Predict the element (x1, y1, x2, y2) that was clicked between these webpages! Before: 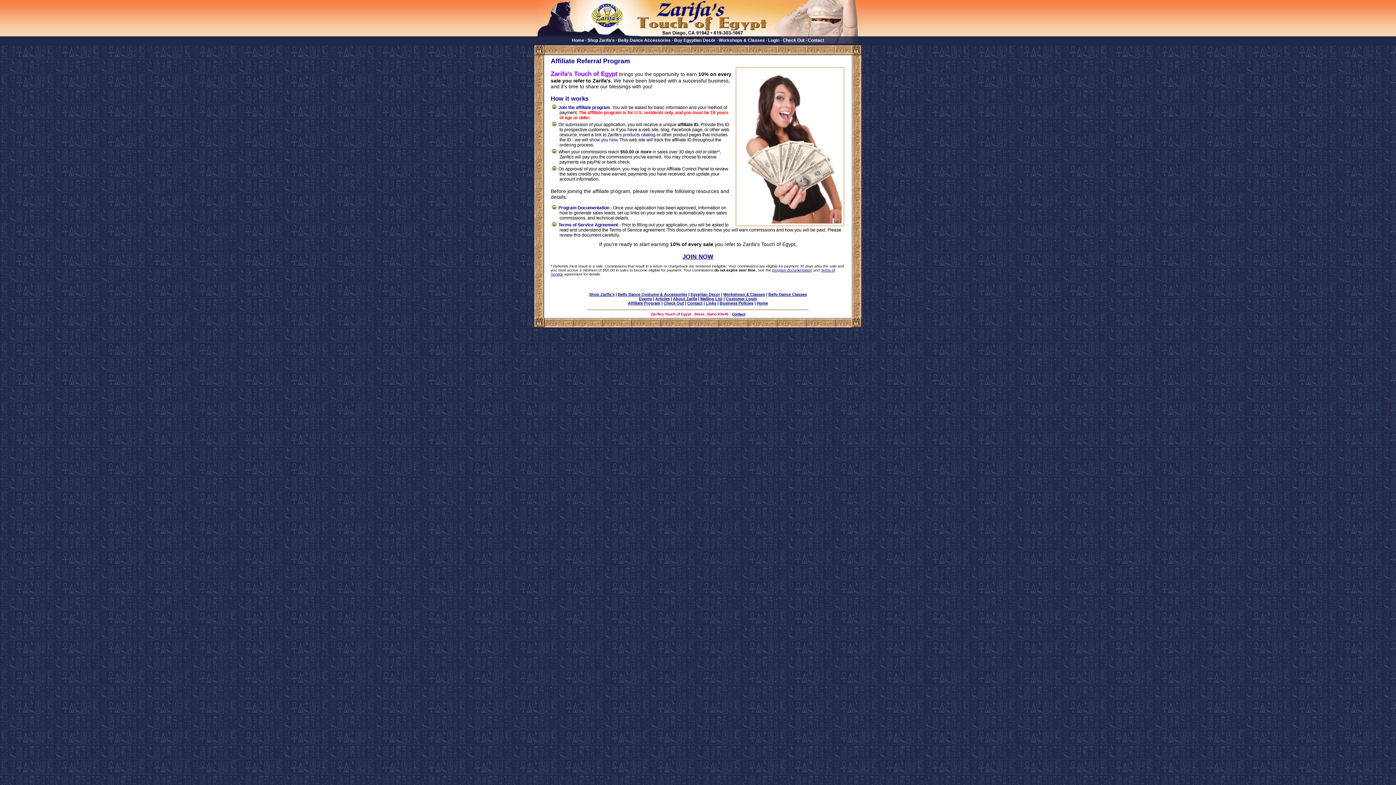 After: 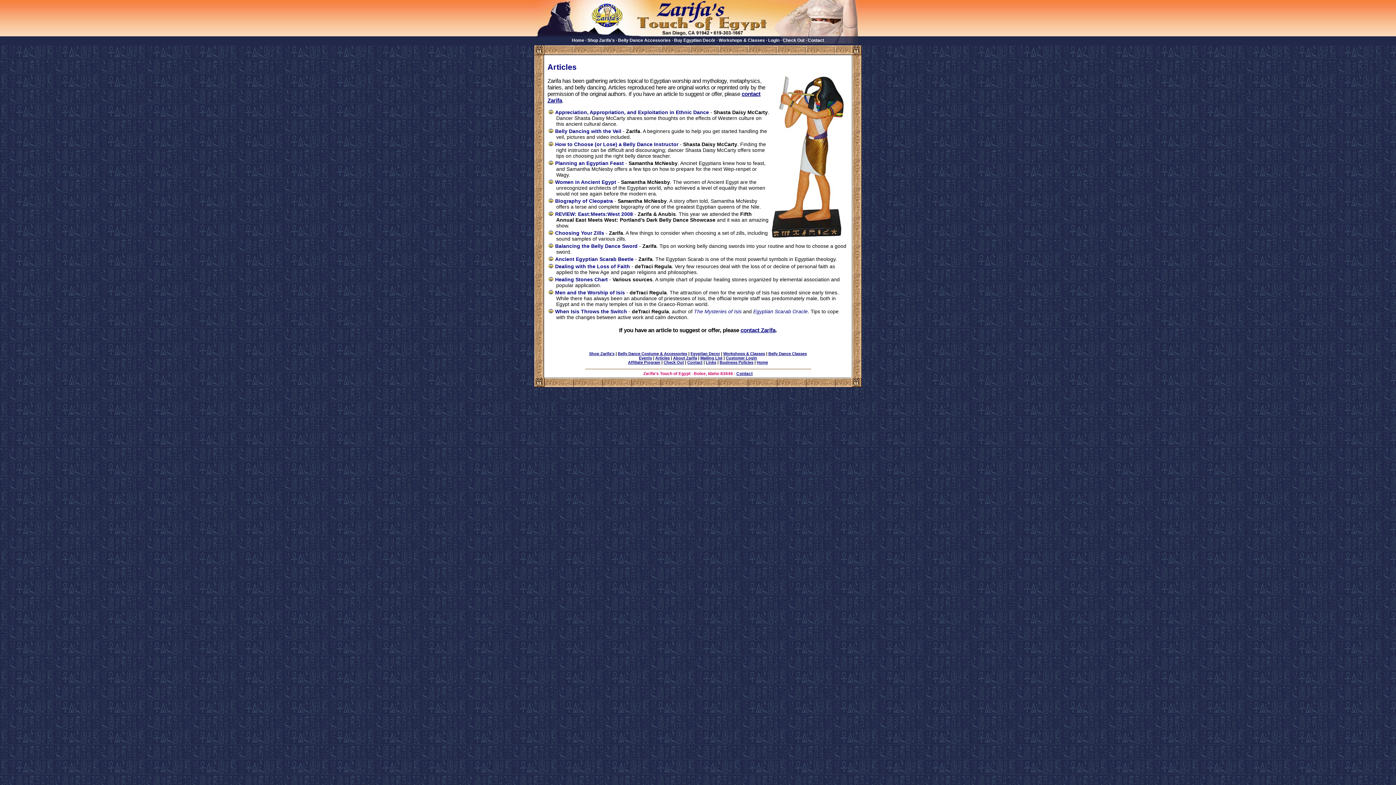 Action: label: Articles bbox: (655, 296, 670, 300)